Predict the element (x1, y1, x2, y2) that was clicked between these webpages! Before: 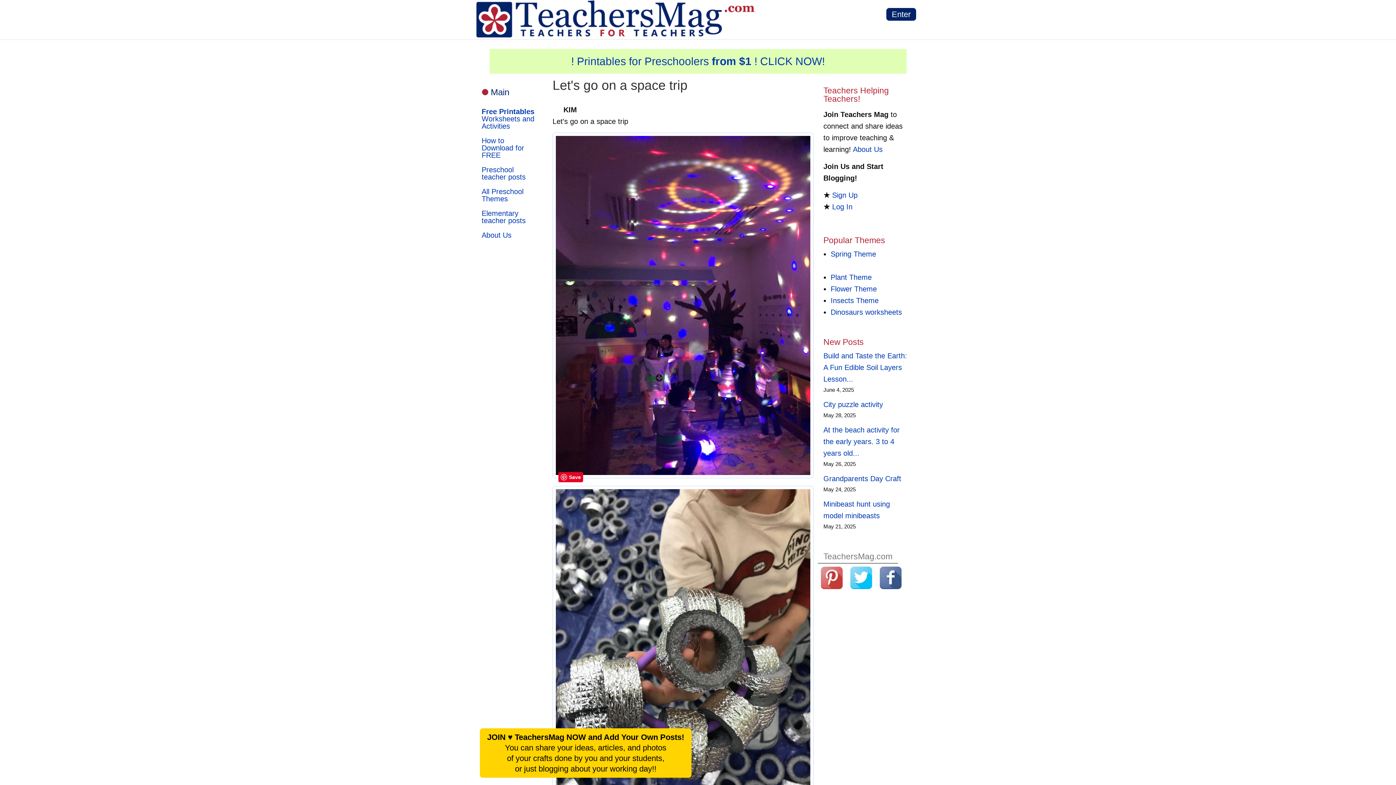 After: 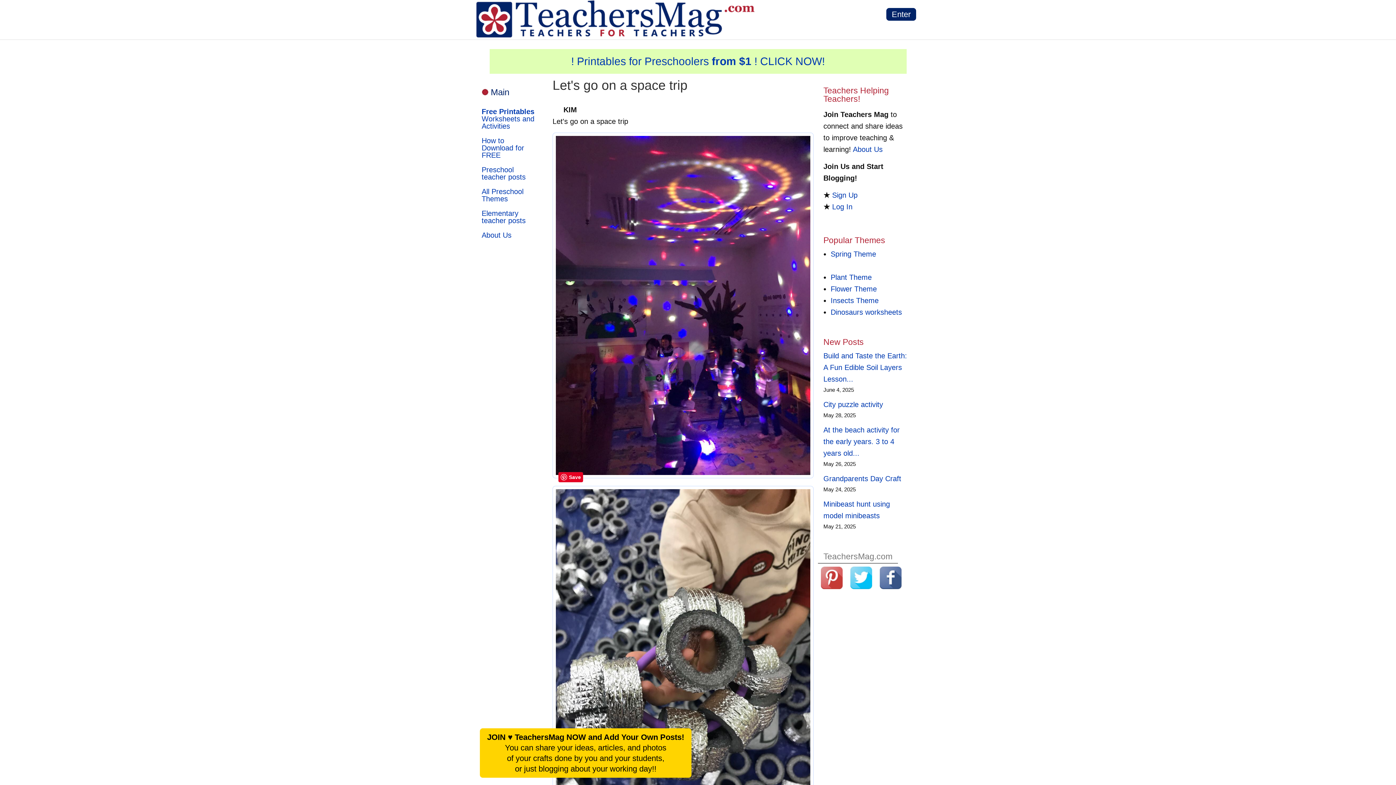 Action: bbox: (850, 582, 872, 590)